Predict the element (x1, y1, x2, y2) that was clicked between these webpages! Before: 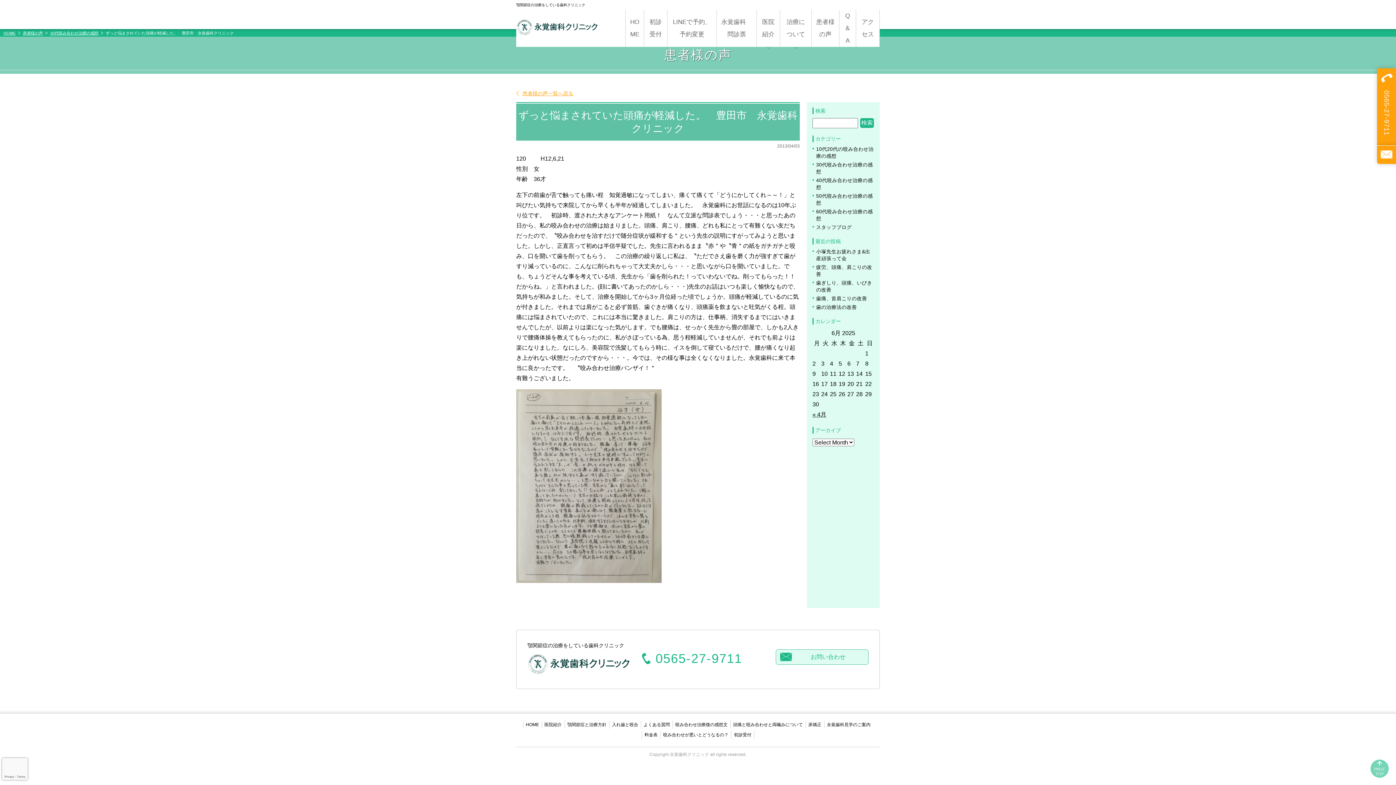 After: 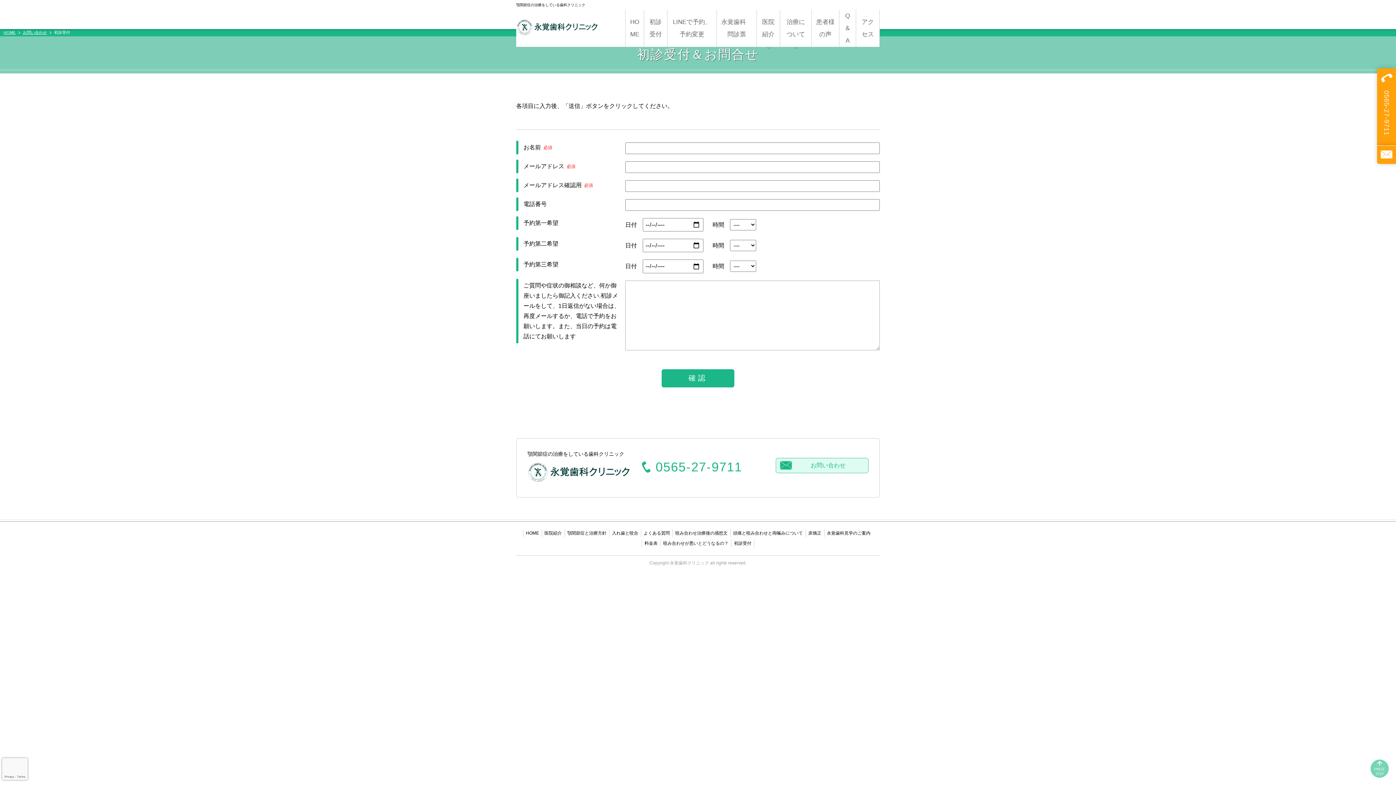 Action: label: お問い合わせ bbox: (776, 650, 868, 664)